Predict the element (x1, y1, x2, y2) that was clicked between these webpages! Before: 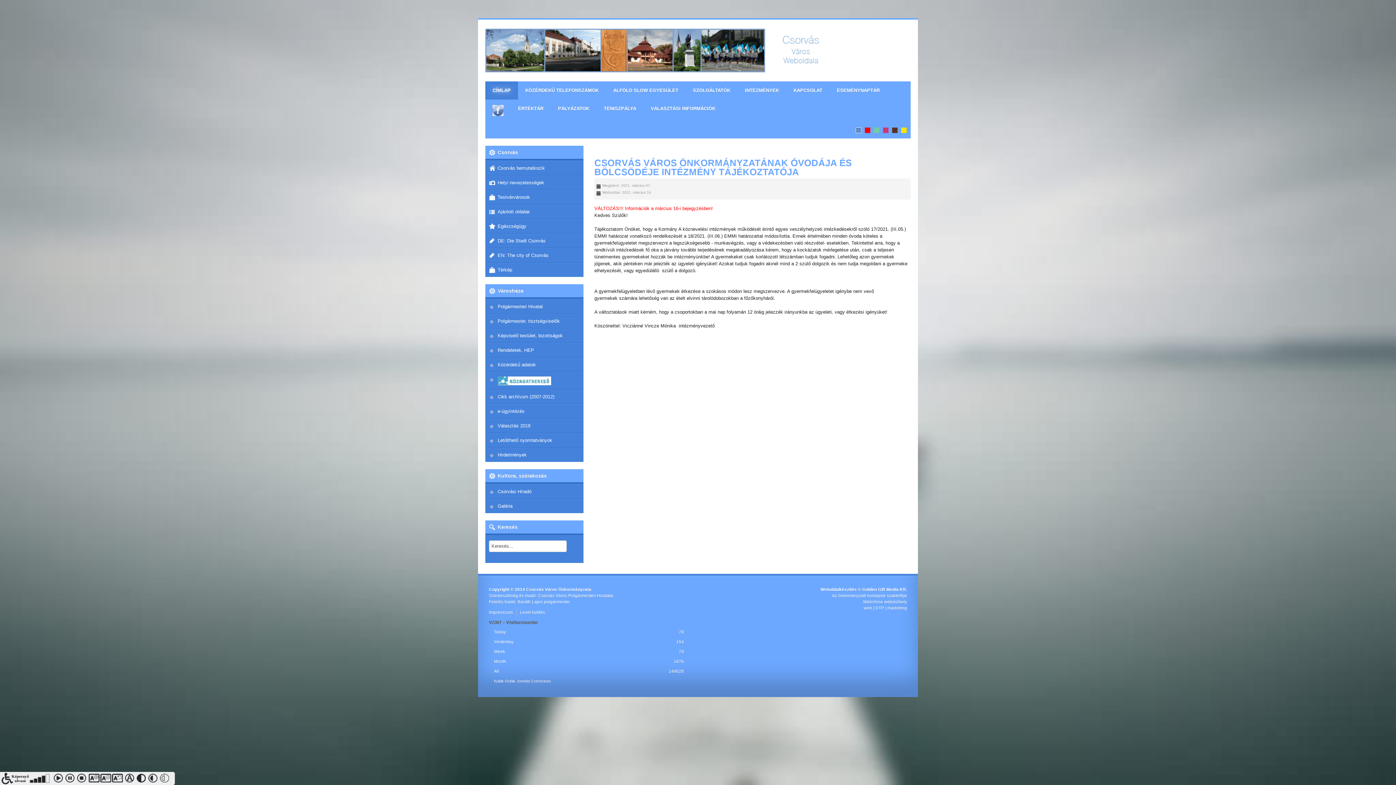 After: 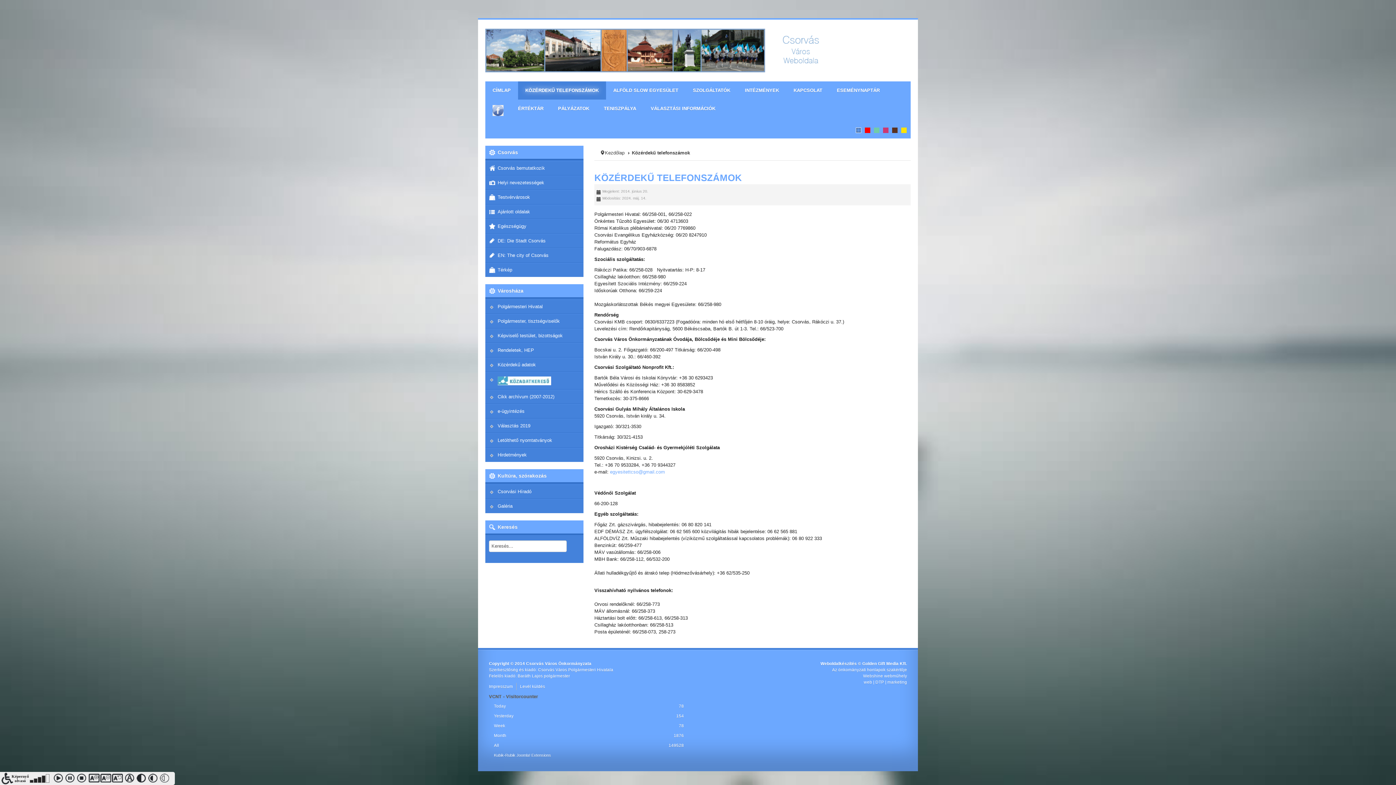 Action: bbox: (518, 81, 606, 99) label: KÖZÉRDEKŰ TELEFONSZÁMOK